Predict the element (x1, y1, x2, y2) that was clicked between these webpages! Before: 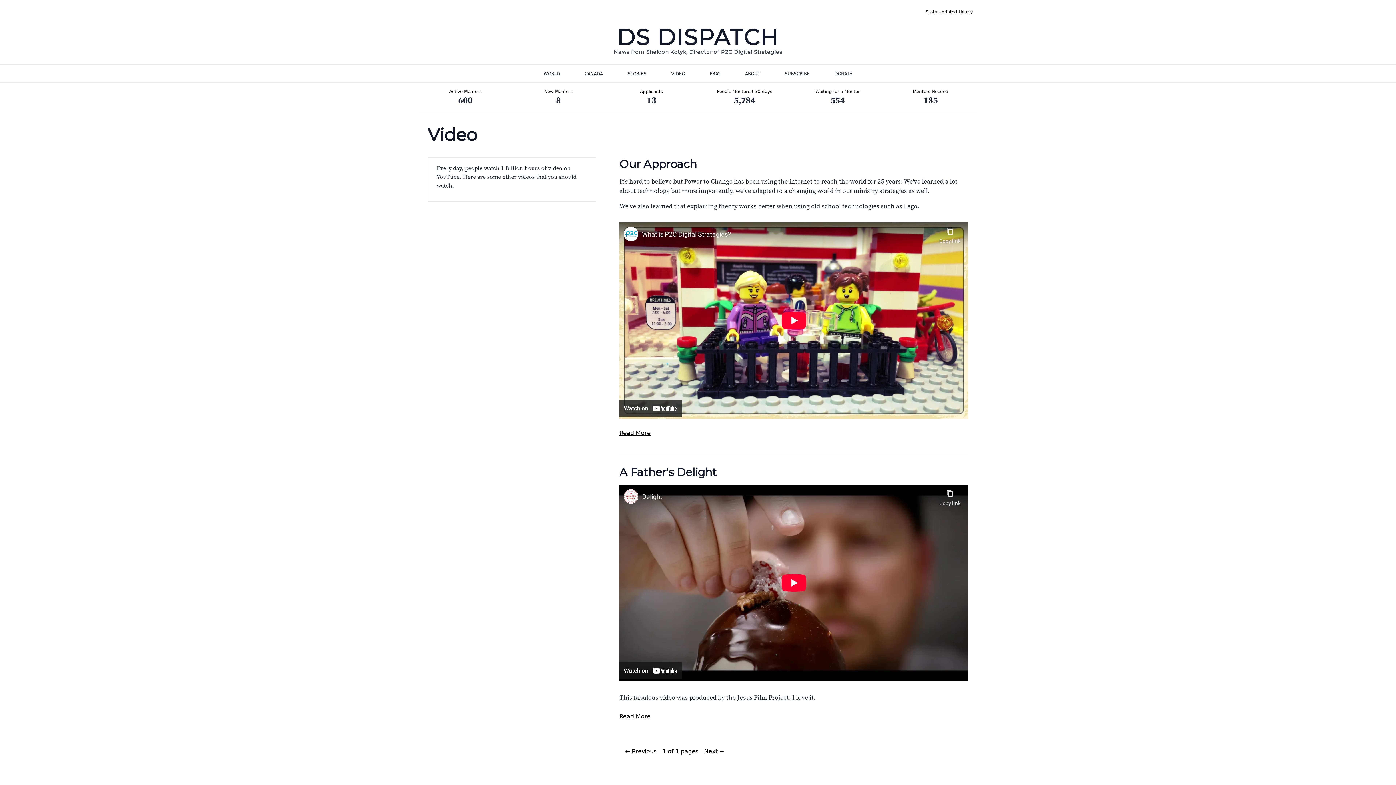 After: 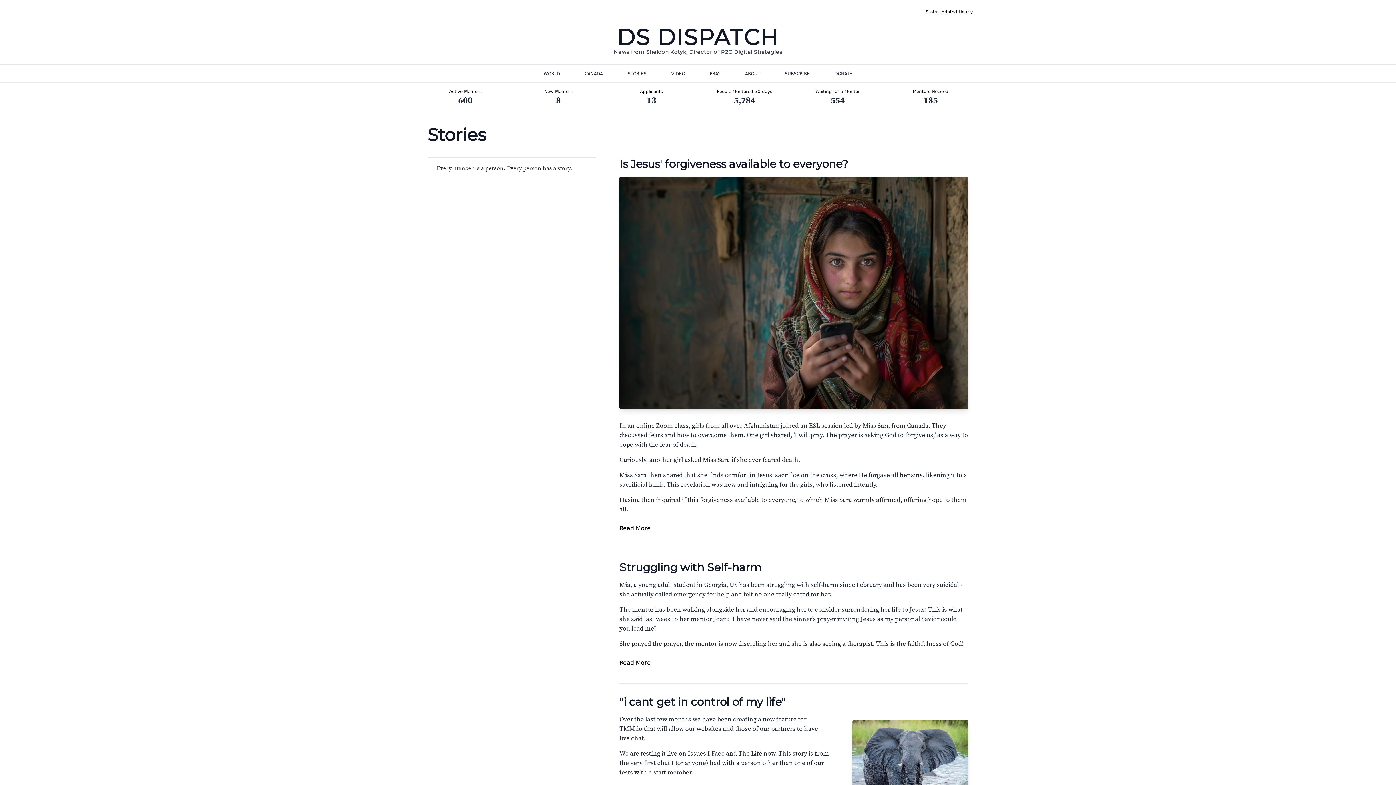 Action: bbox: (627, 71, 648, 76) label: STORIES 